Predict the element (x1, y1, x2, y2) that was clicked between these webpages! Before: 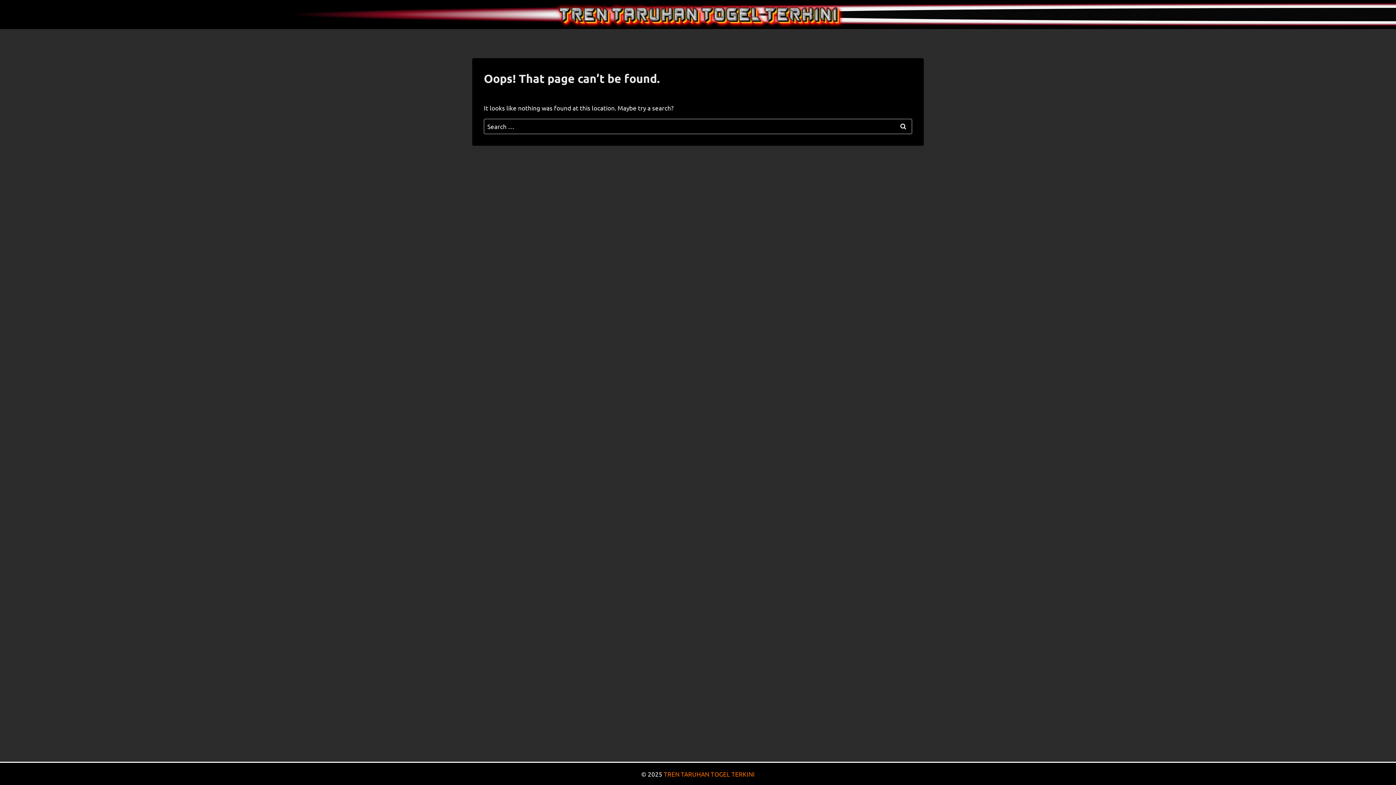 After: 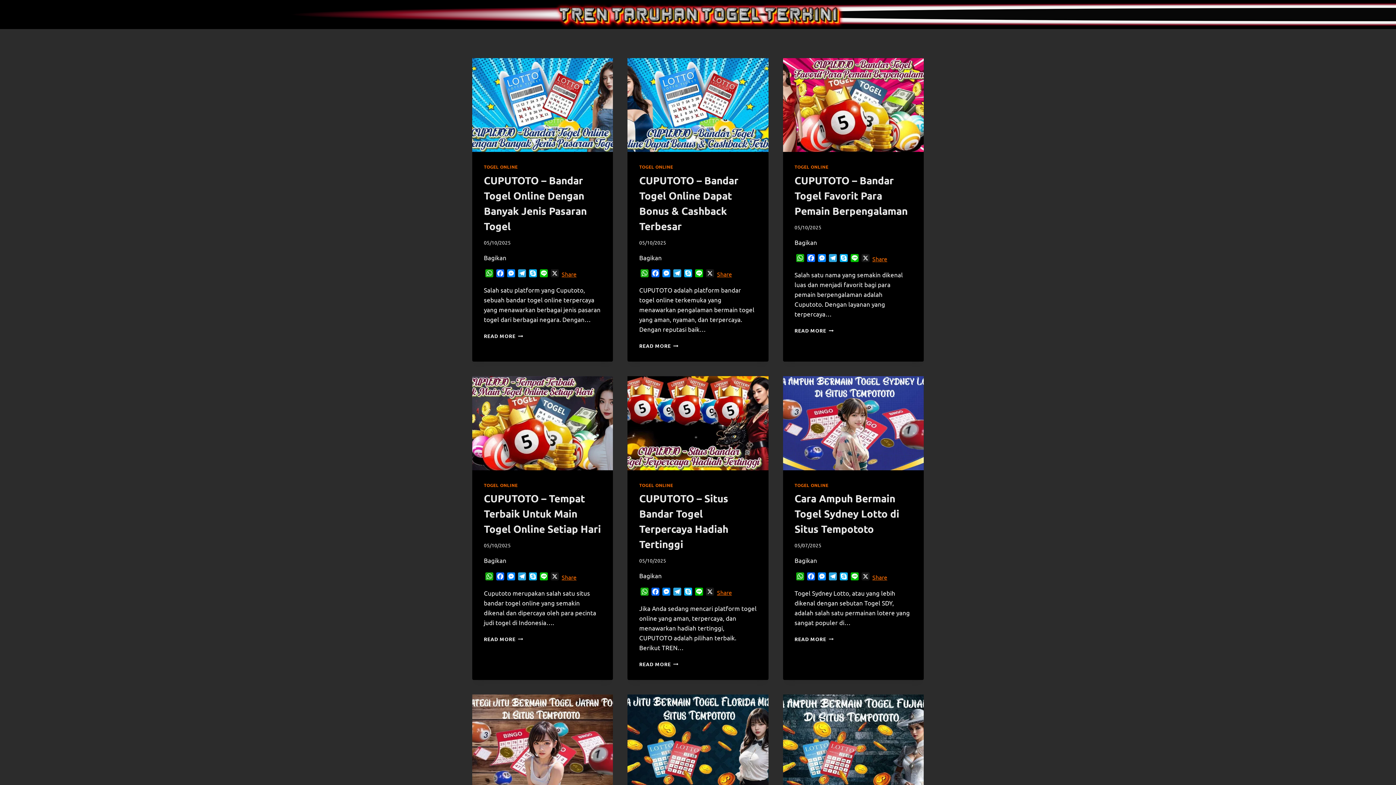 Action: bbox: (552, 1, 843, 27)